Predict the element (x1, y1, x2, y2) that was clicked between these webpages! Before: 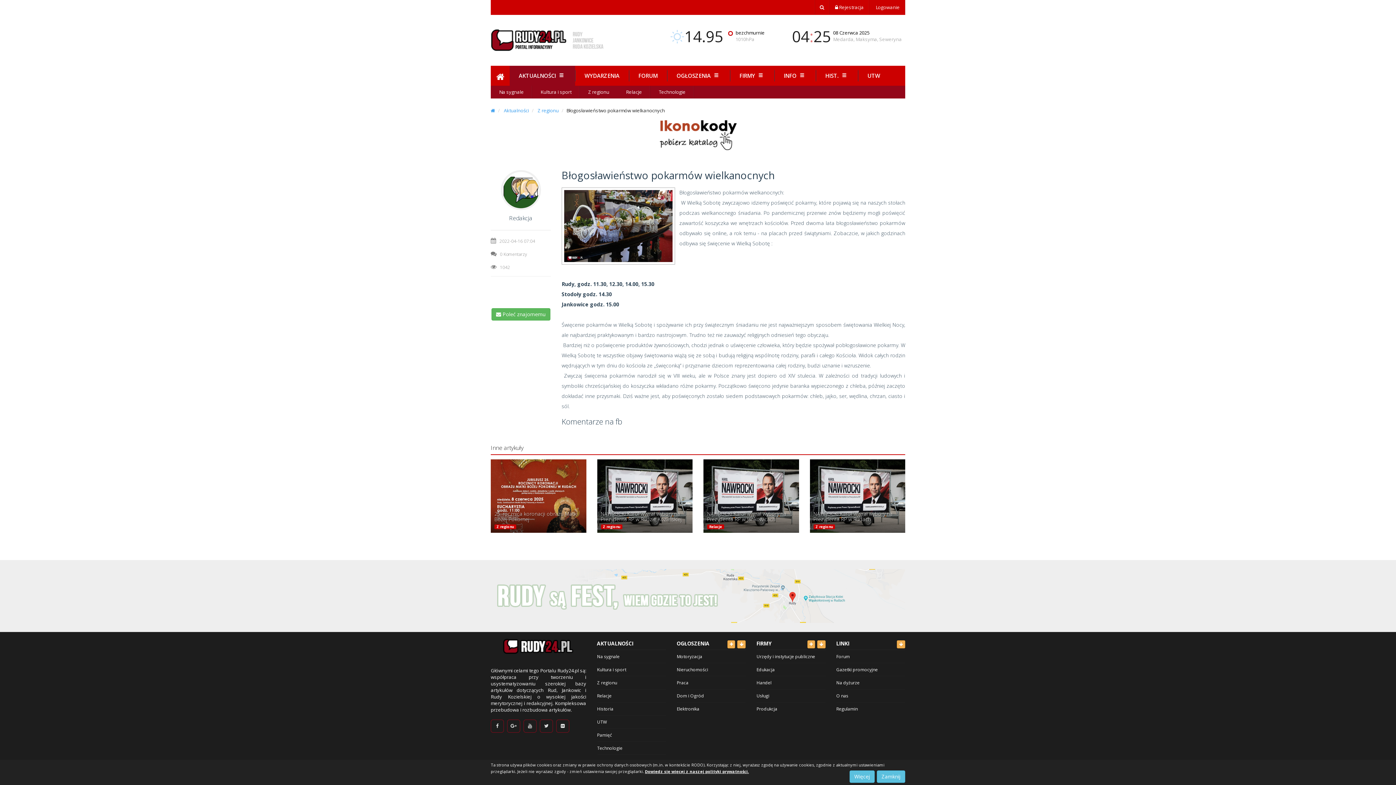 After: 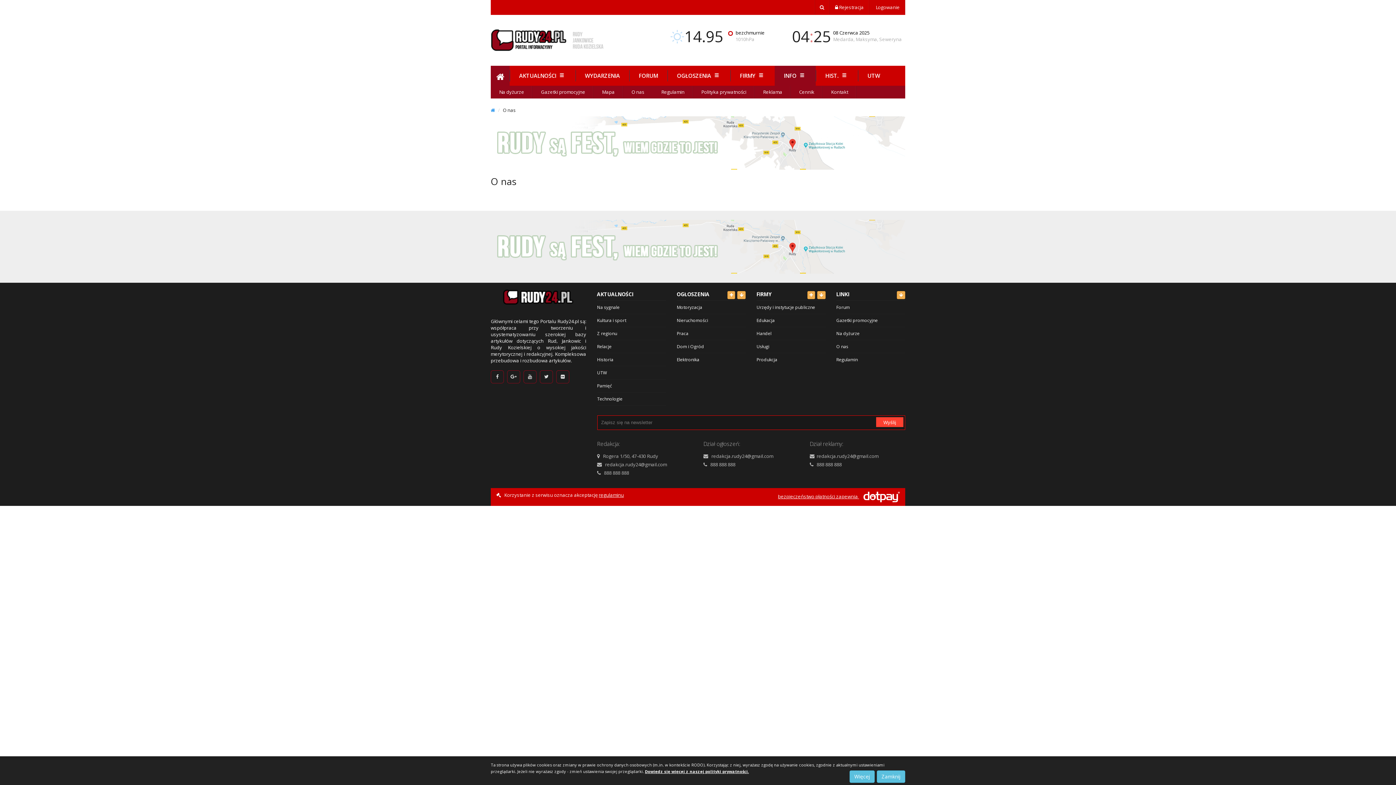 Action: bbox: (836, 693, 848, 699) label: O nas